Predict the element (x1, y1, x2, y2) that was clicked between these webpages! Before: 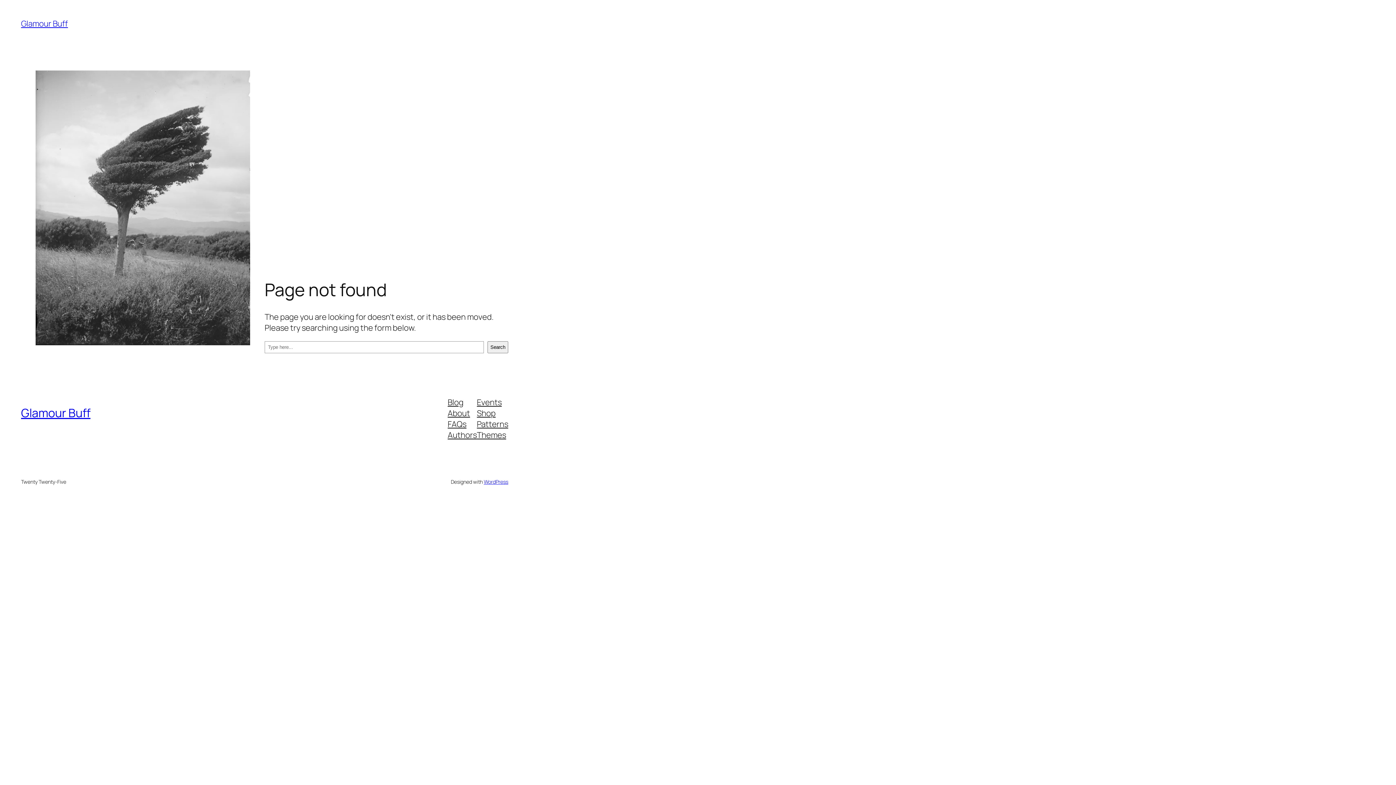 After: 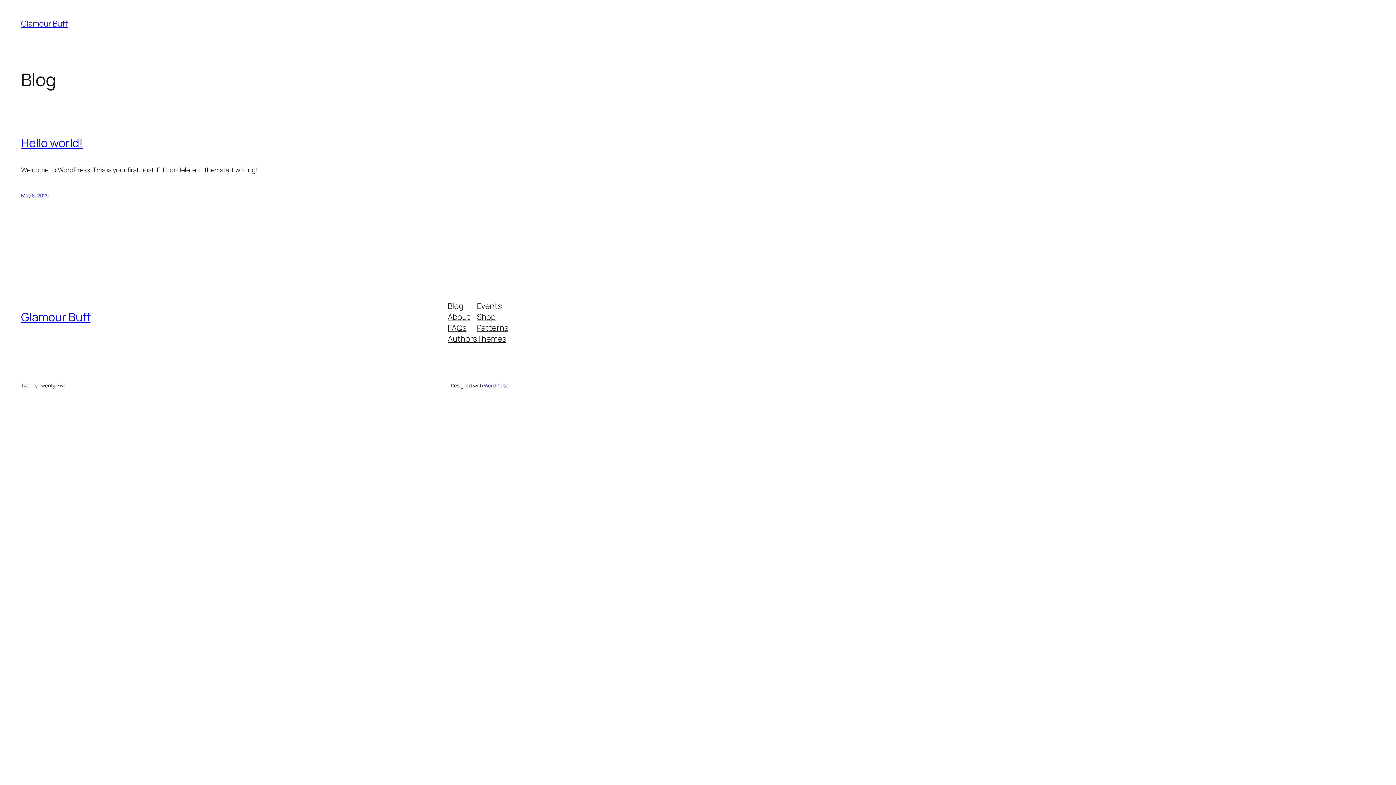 Action: bbox: (21, 18, 67, 29) label: Glamour Buff